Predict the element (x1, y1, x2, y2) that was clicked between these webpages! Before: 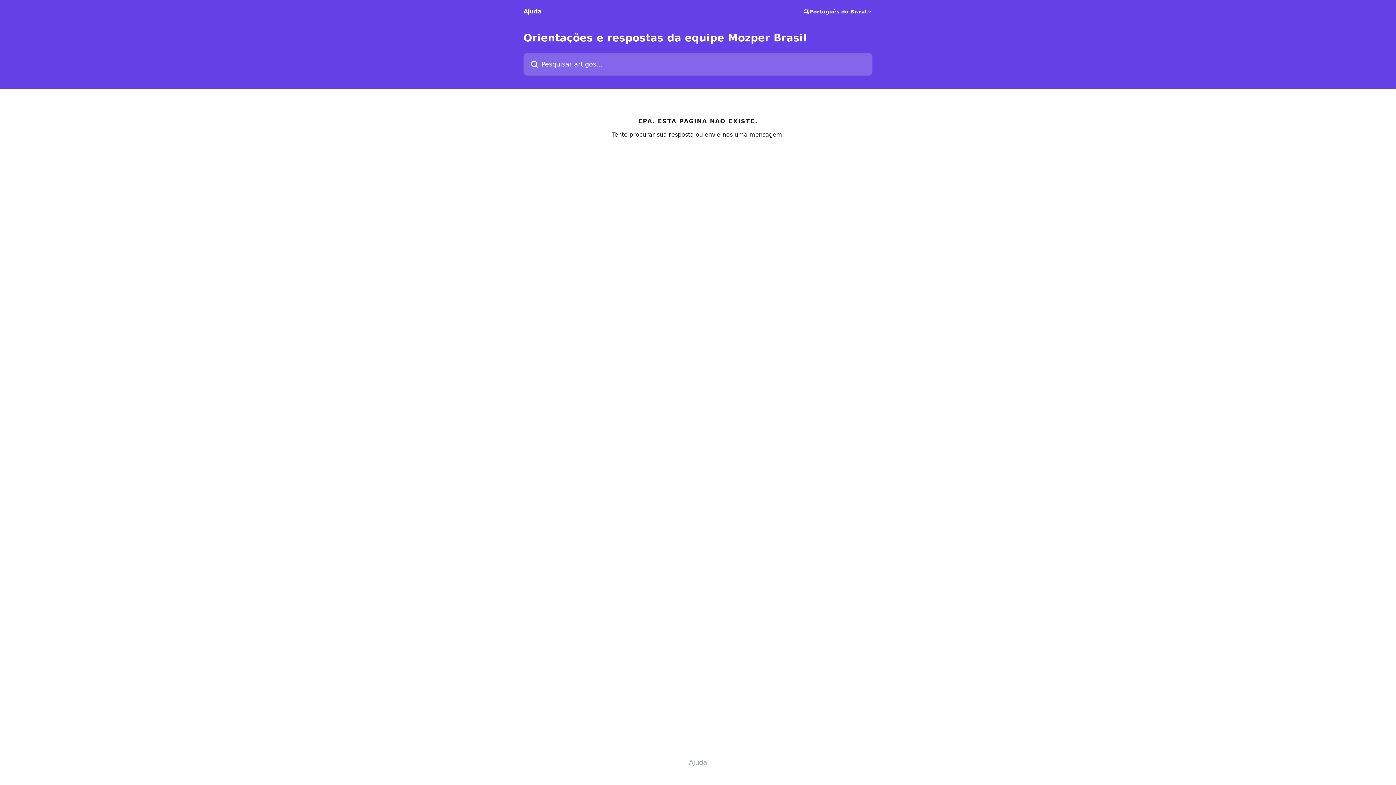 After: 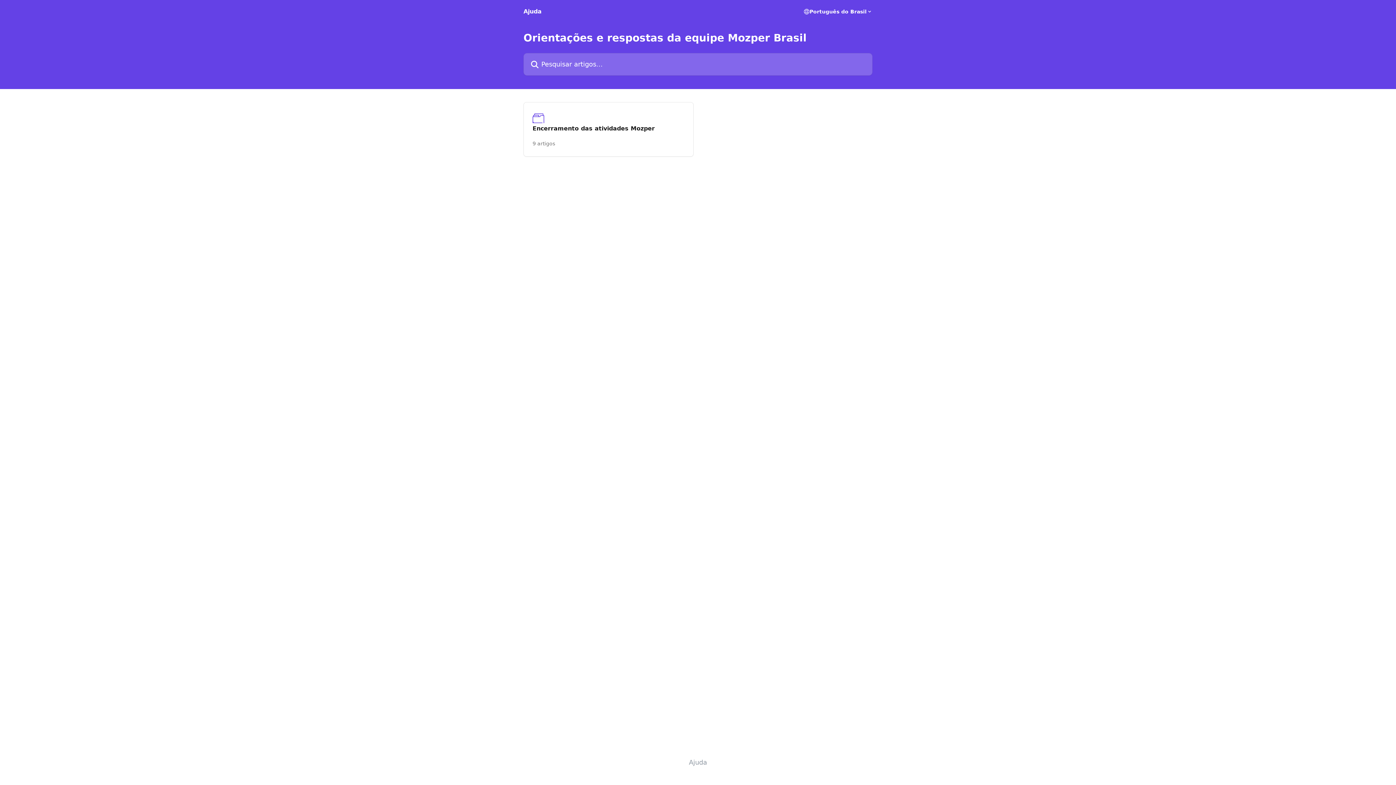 Action: bbox: (523, 8, 541, 14) label: Ajuda